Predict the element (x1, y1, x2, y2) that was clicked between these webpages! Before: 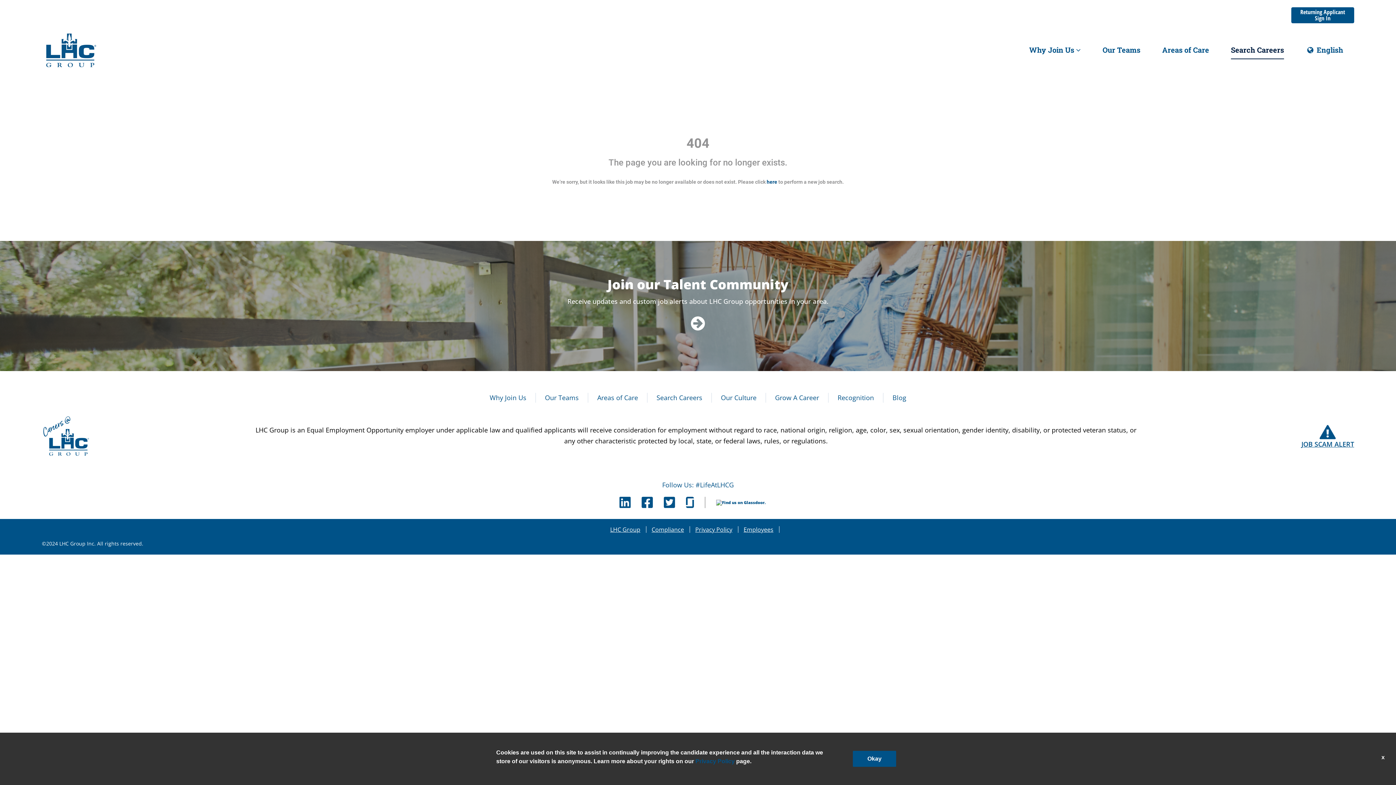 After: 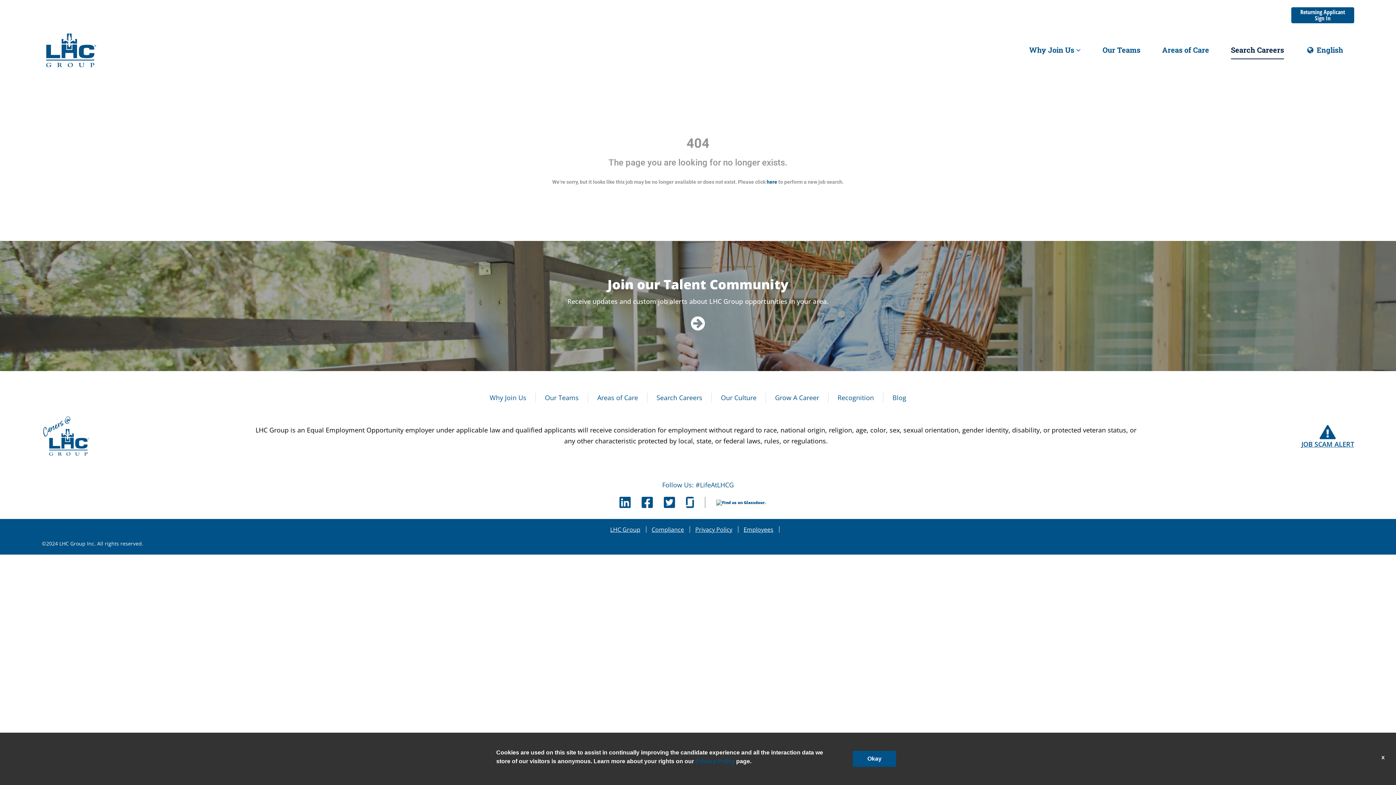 Action: bbox: (663, 497, 675, 508)